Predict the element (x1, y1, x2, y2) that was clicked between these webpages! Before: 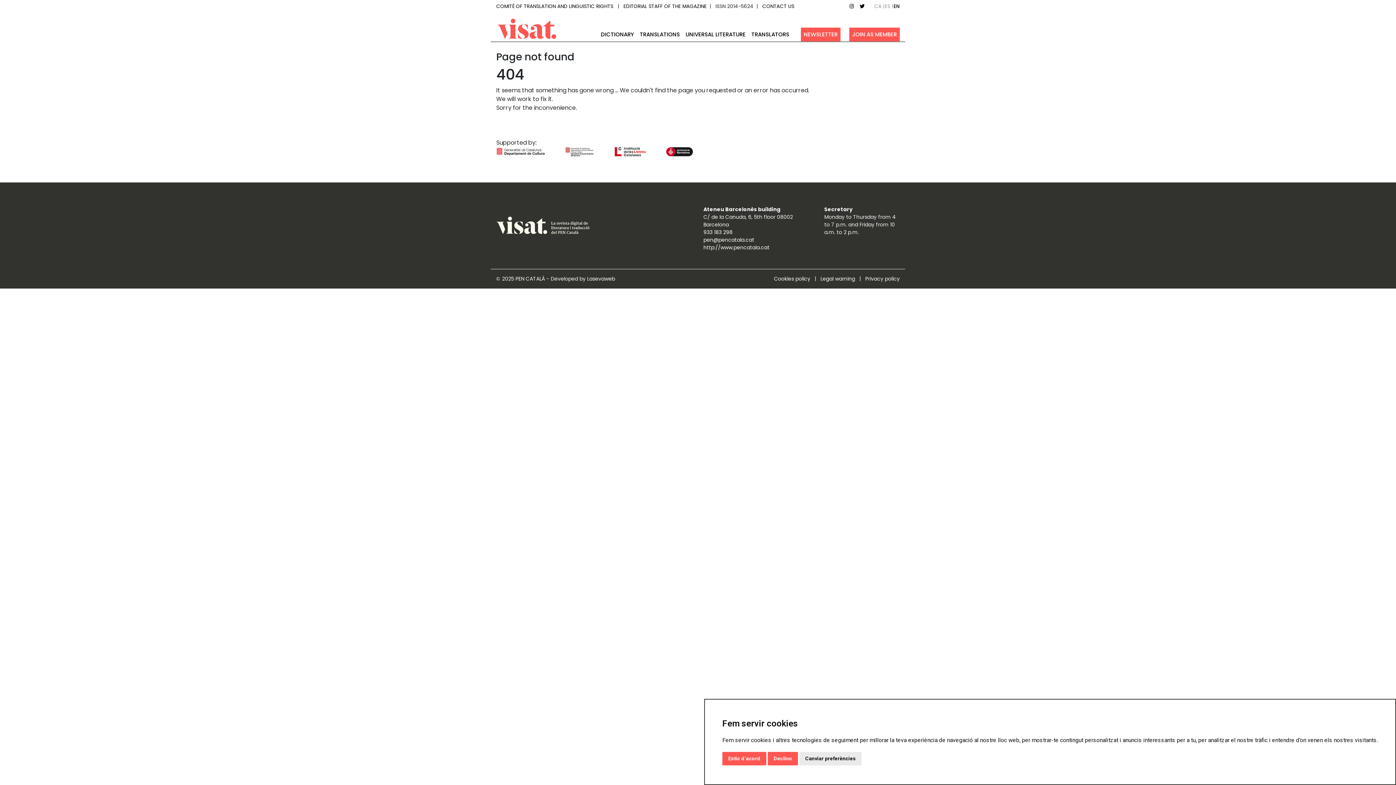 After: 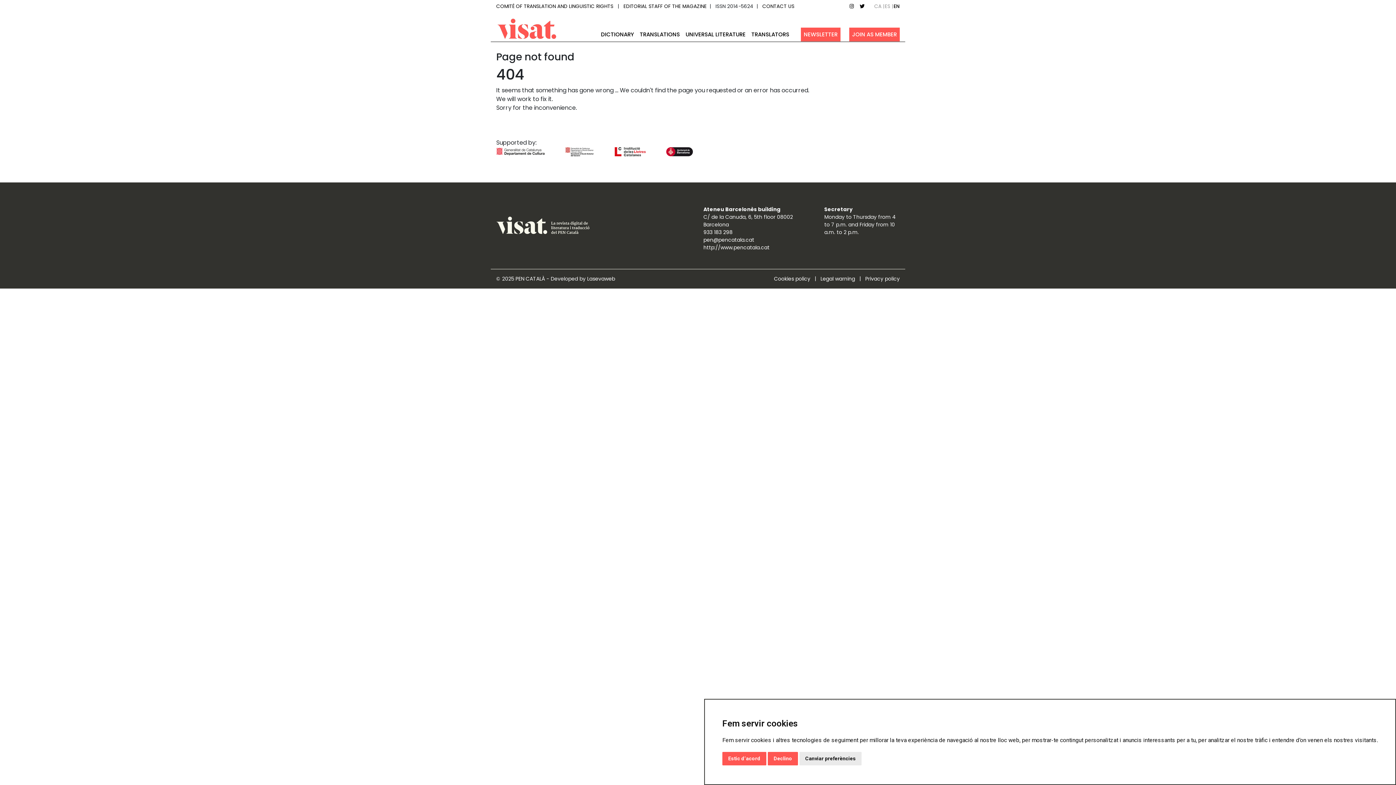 Action: bbox: (703, 244, 769, 251) label: http://www.pencatala.cat